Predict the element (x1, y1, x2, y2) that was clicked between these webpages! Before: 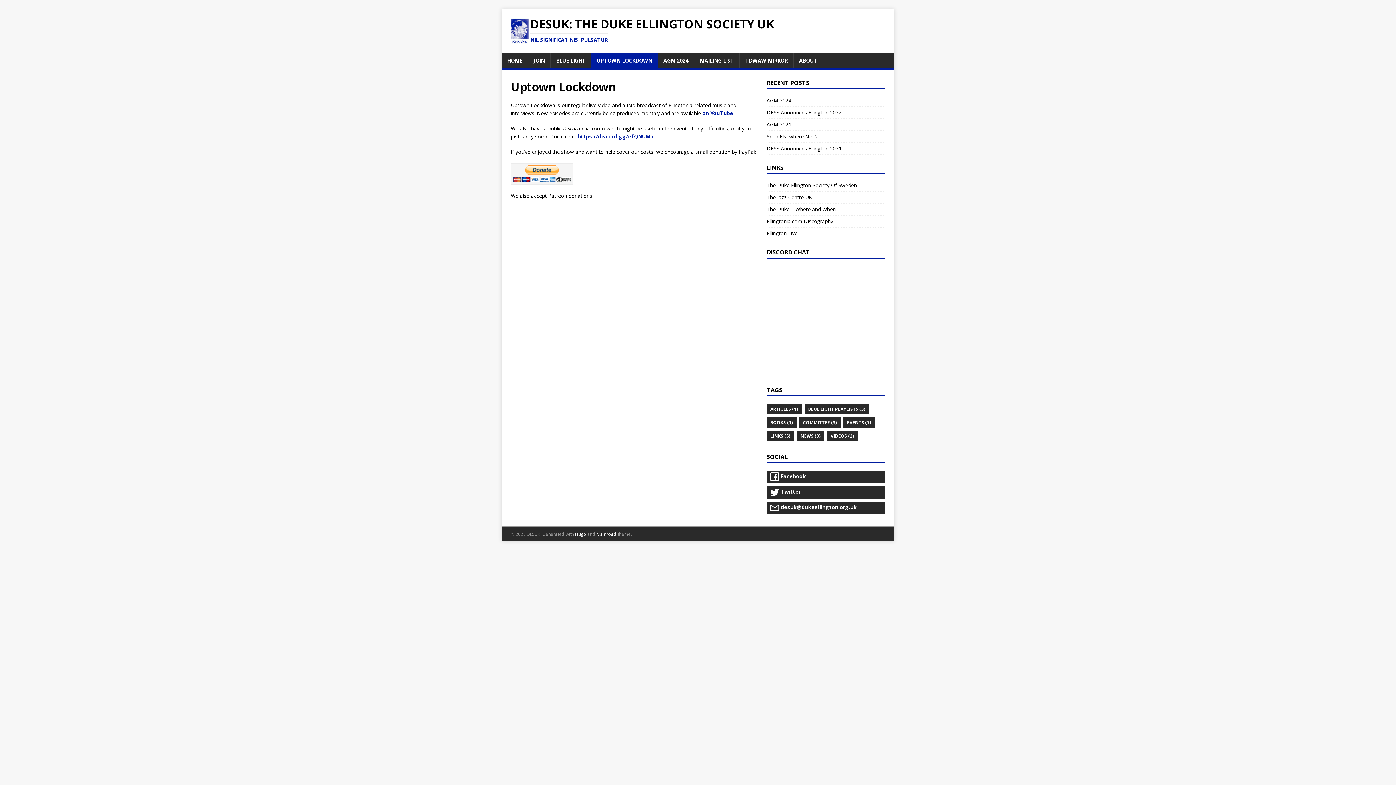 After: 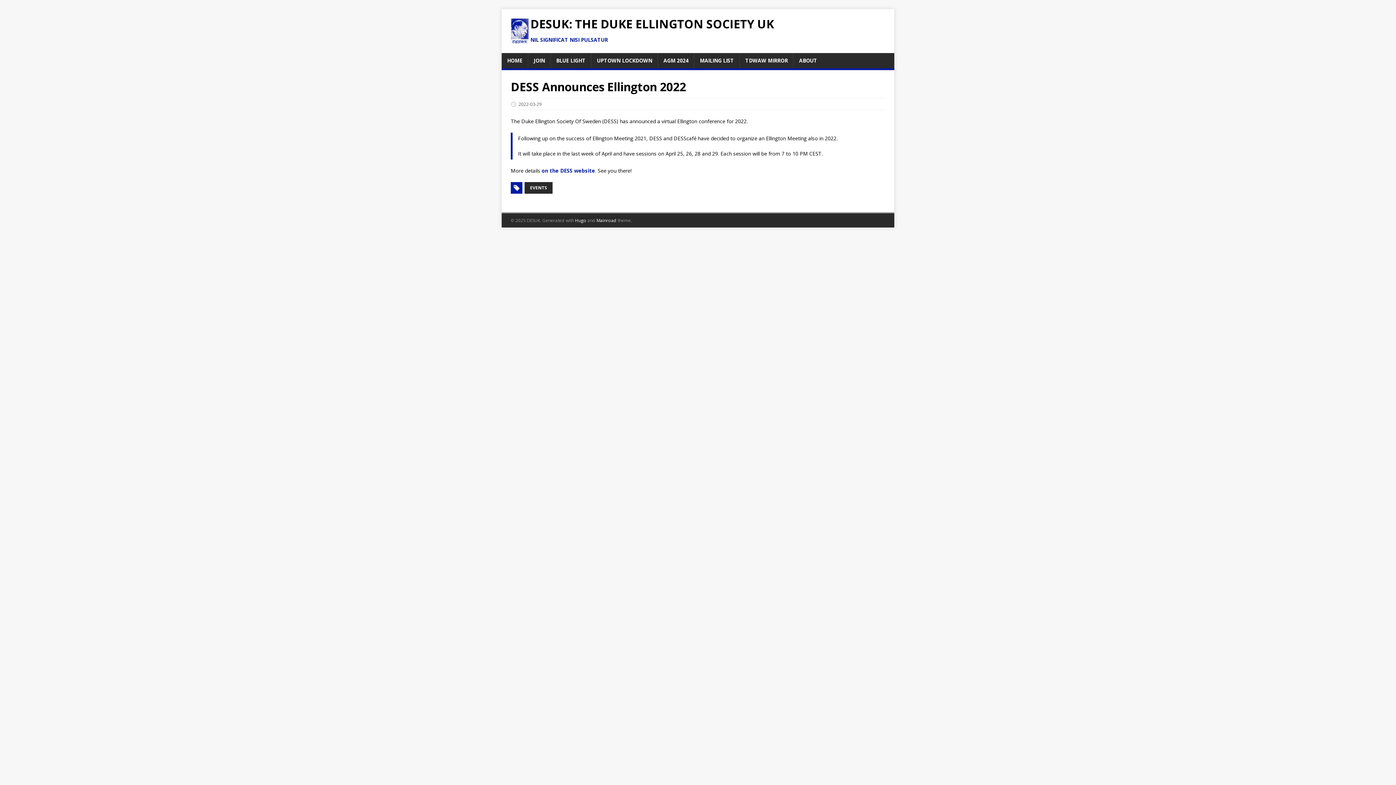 Action: label: DESS Announces Ellington 2022 bbox: (766, 109, 841, 116)